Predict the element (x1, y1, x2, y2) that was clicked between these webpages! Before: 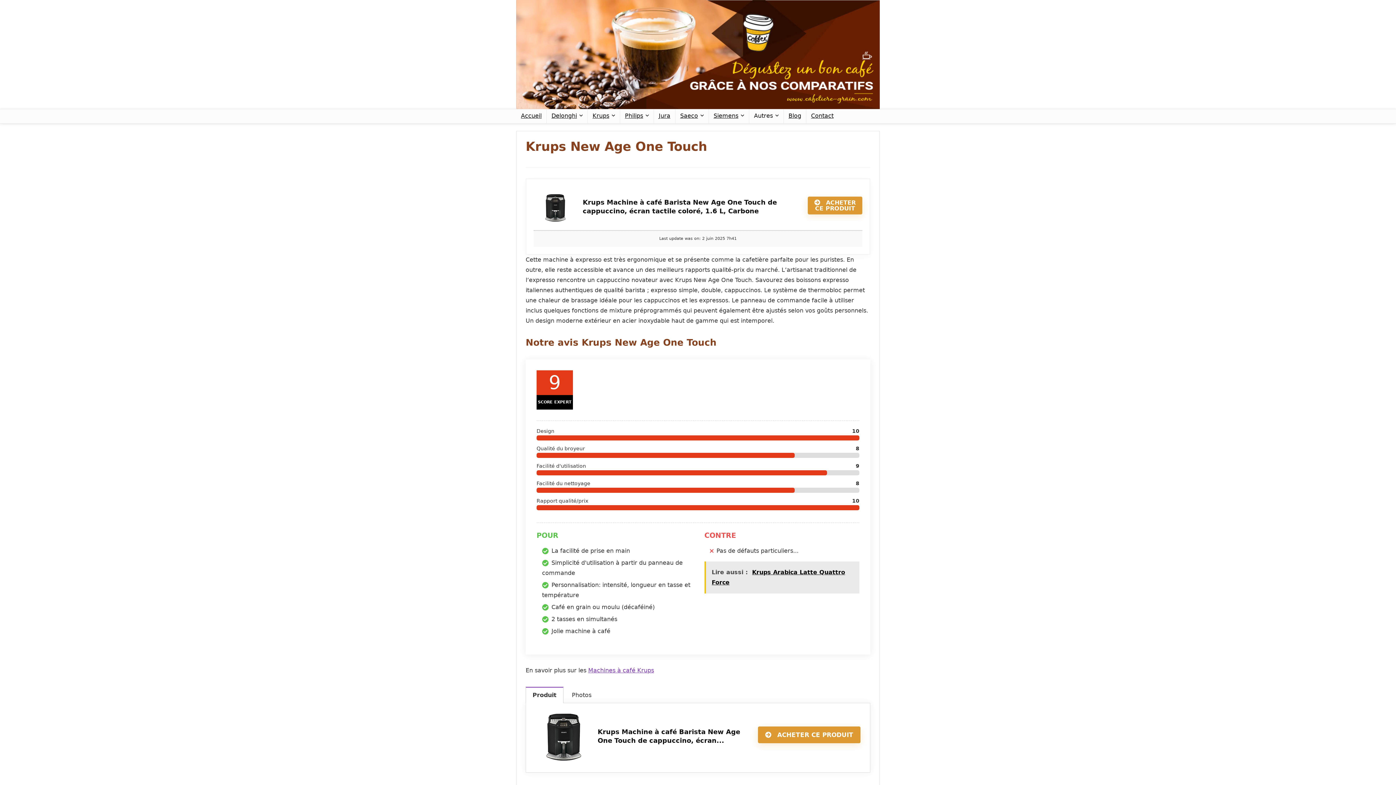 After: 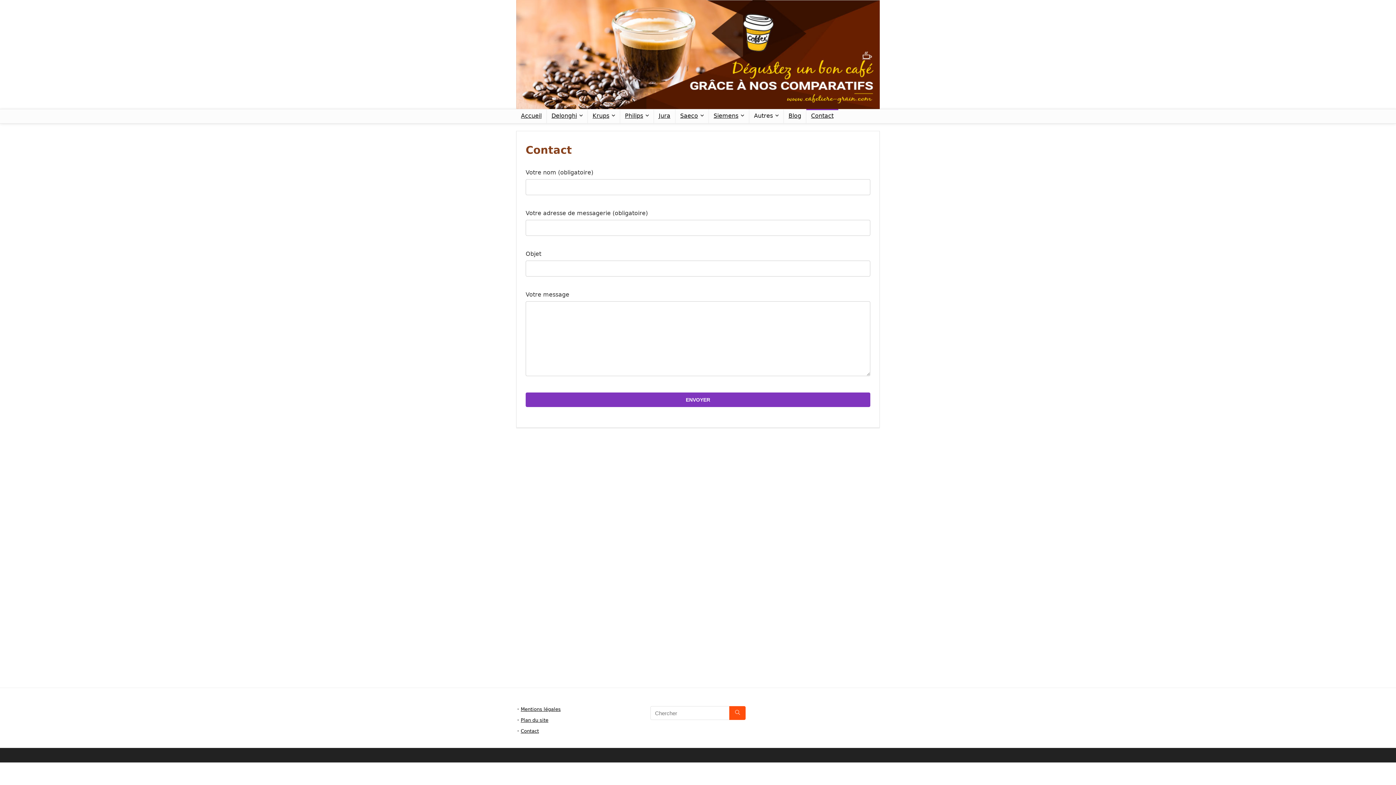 Action: bbox: (806, 109, 838, 123) label: Contact